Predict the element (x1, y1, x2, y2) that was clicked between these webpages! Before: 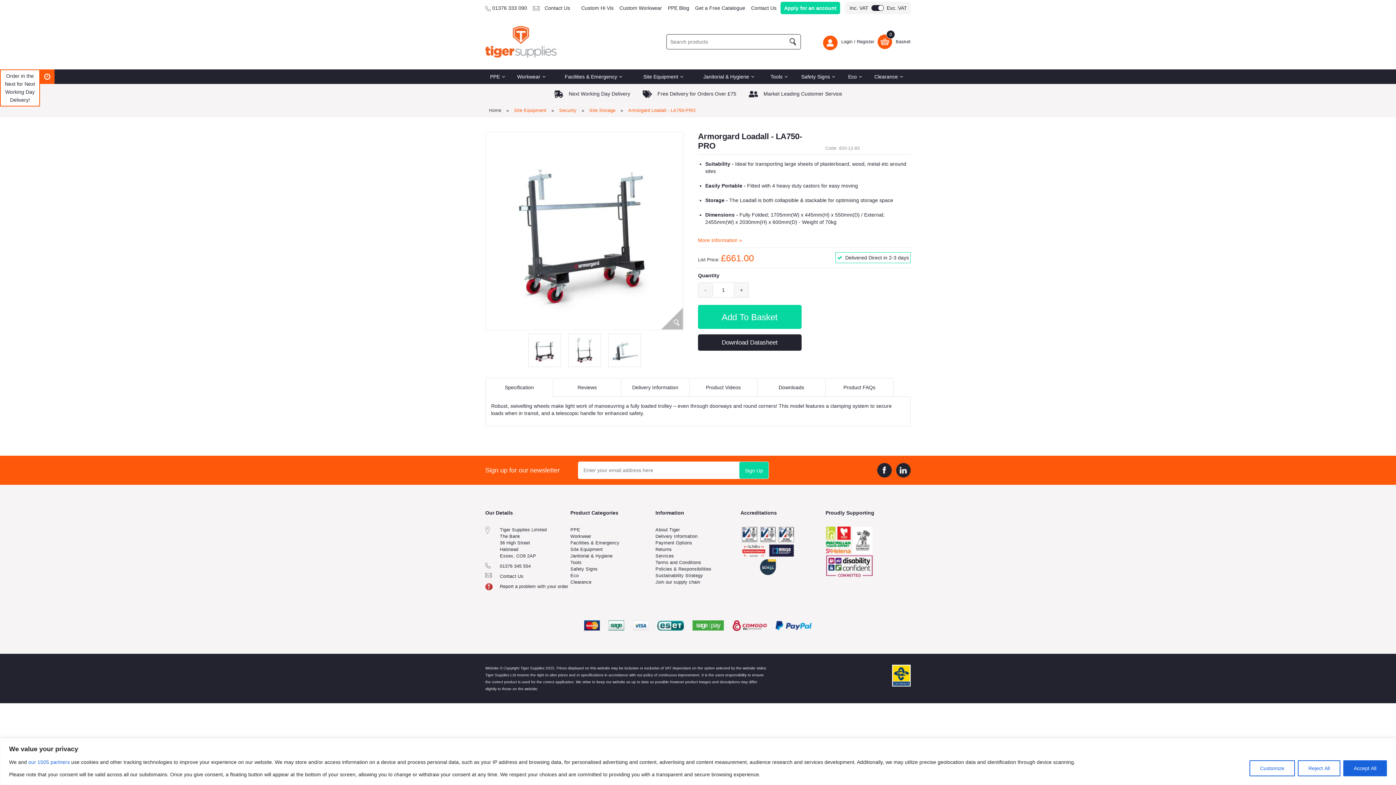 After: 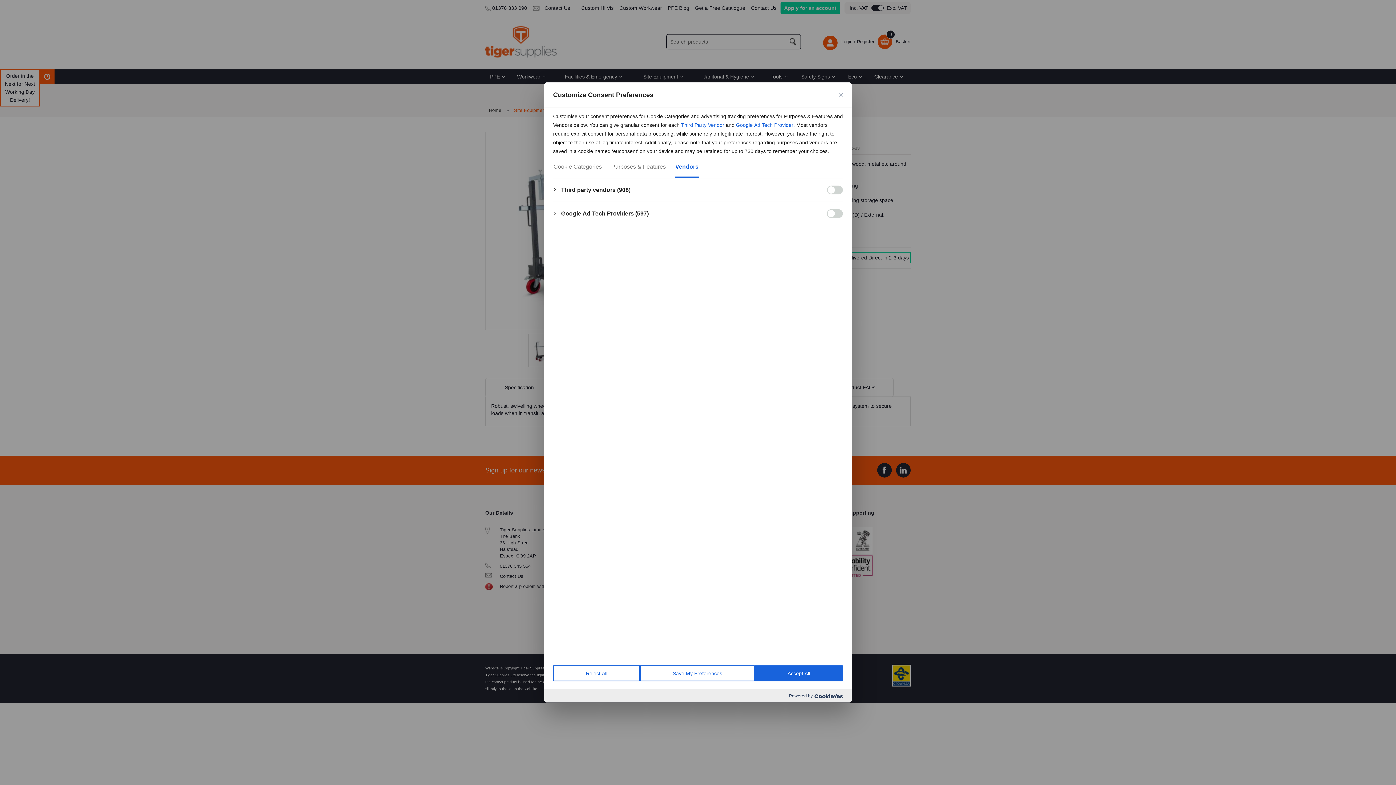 Action: label: our 1505 partners bbox: (28, 758, 69, 766)